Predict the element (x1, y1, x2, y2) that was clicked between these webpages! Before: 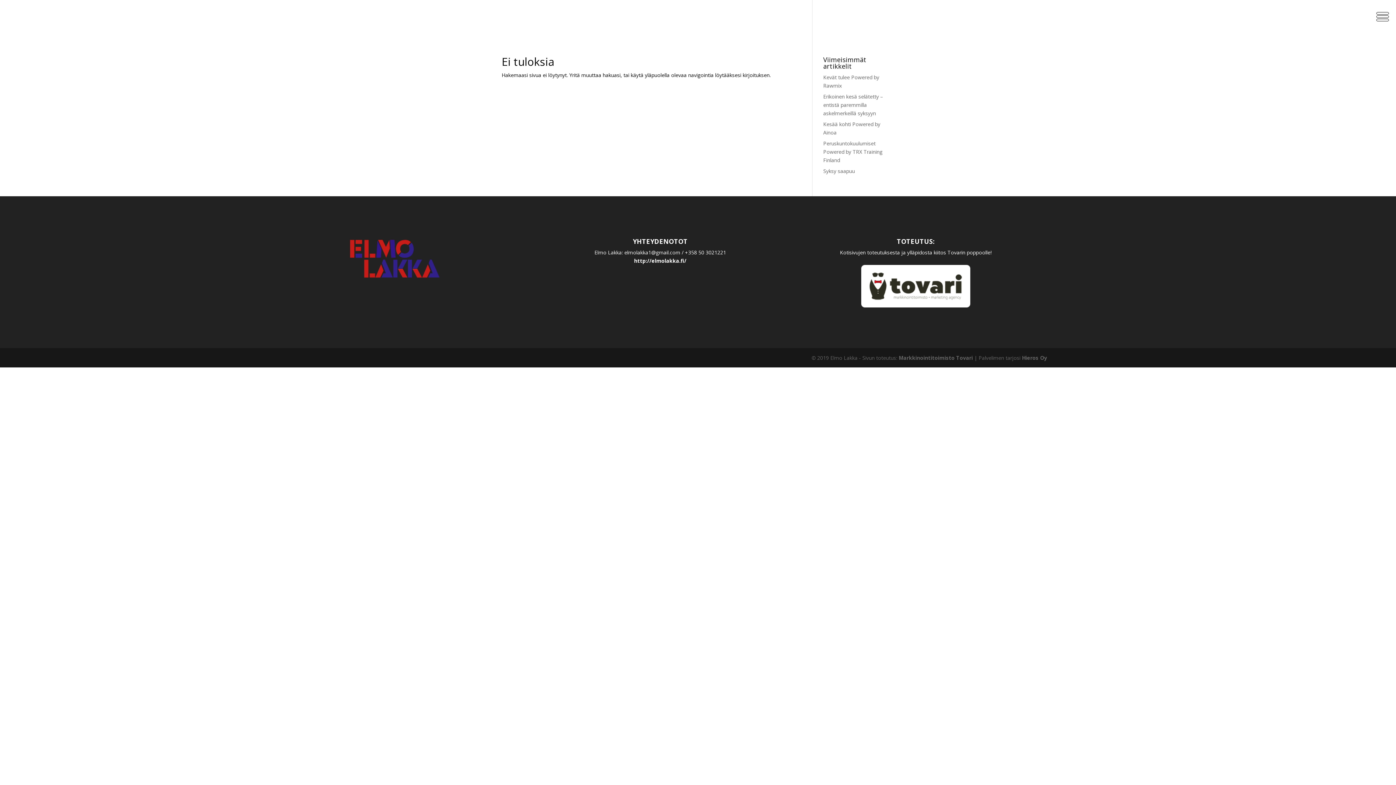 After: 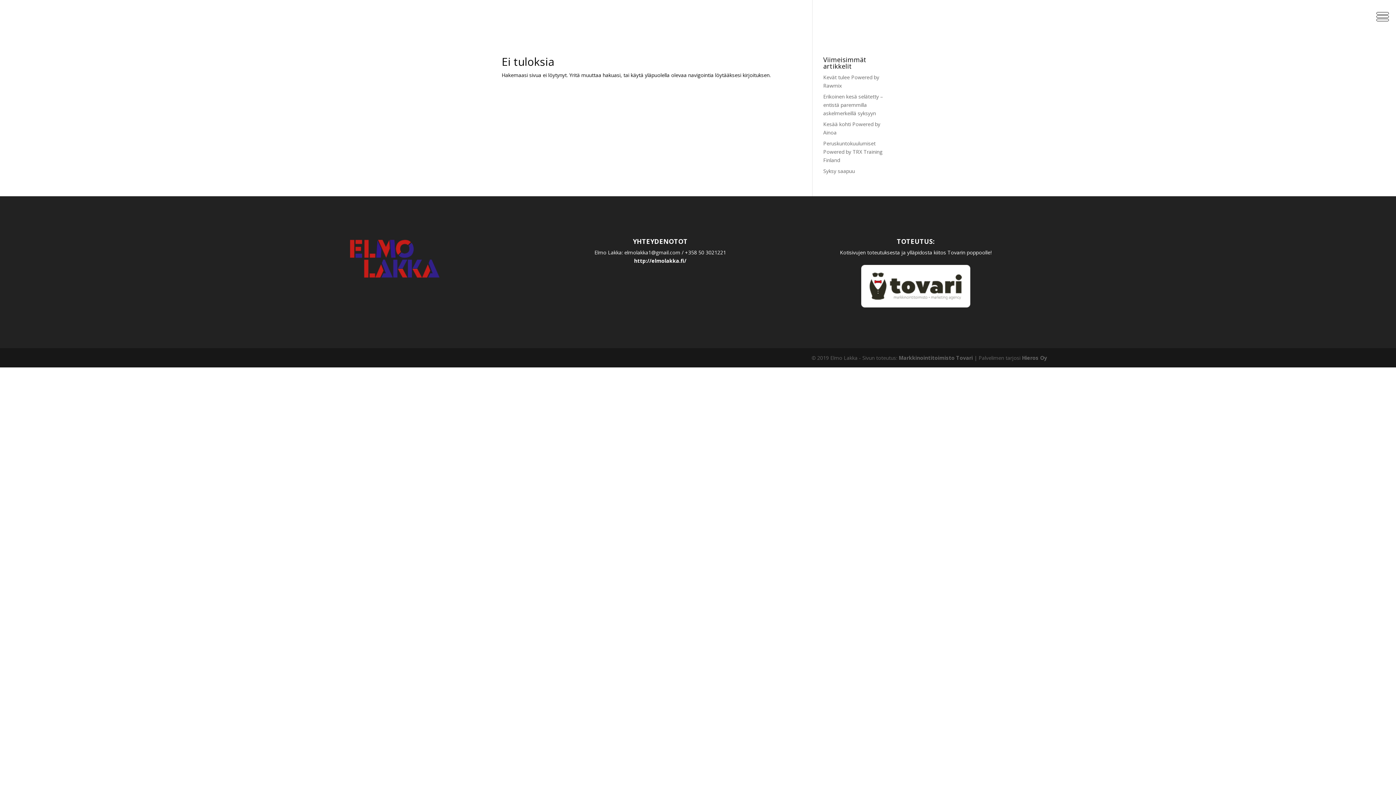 Action: bbox: (861, 302, 970, 309)